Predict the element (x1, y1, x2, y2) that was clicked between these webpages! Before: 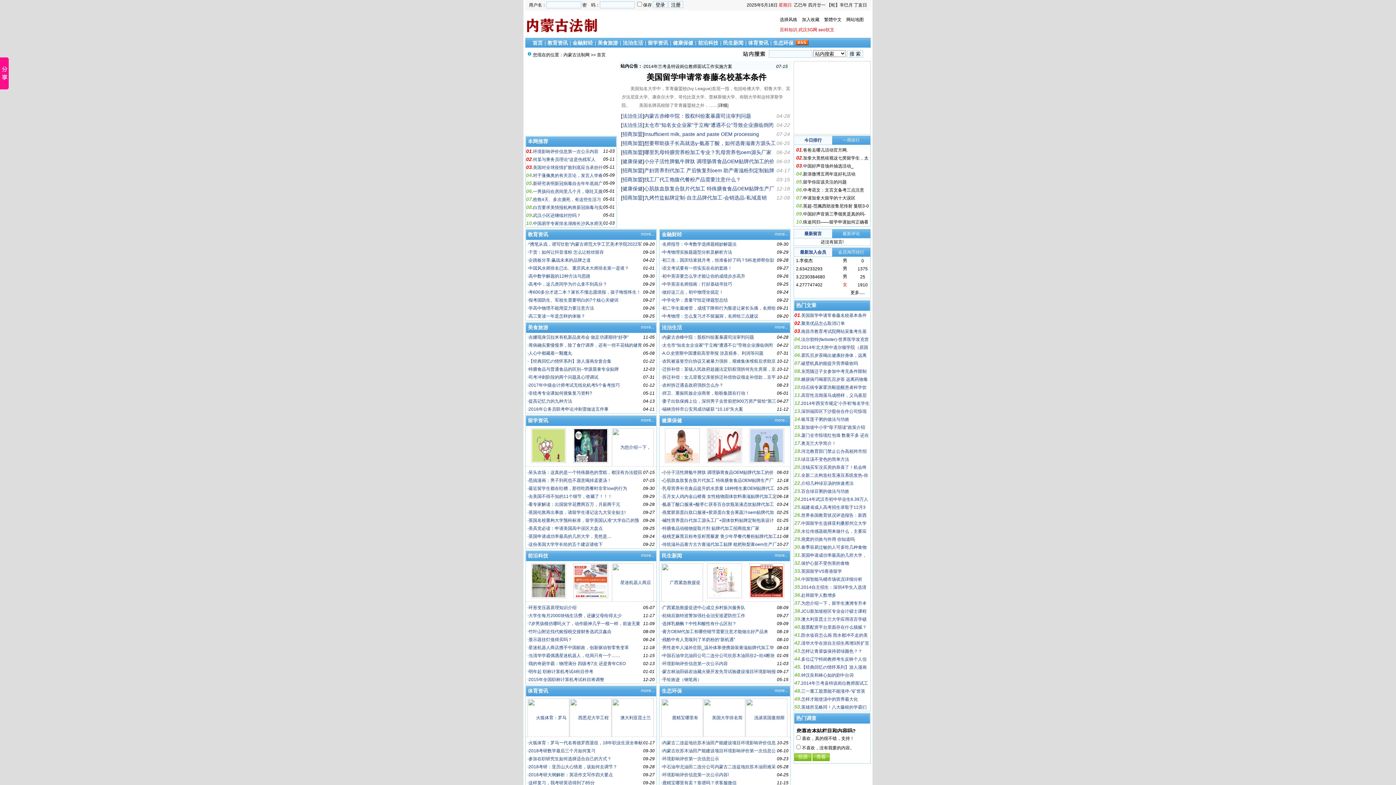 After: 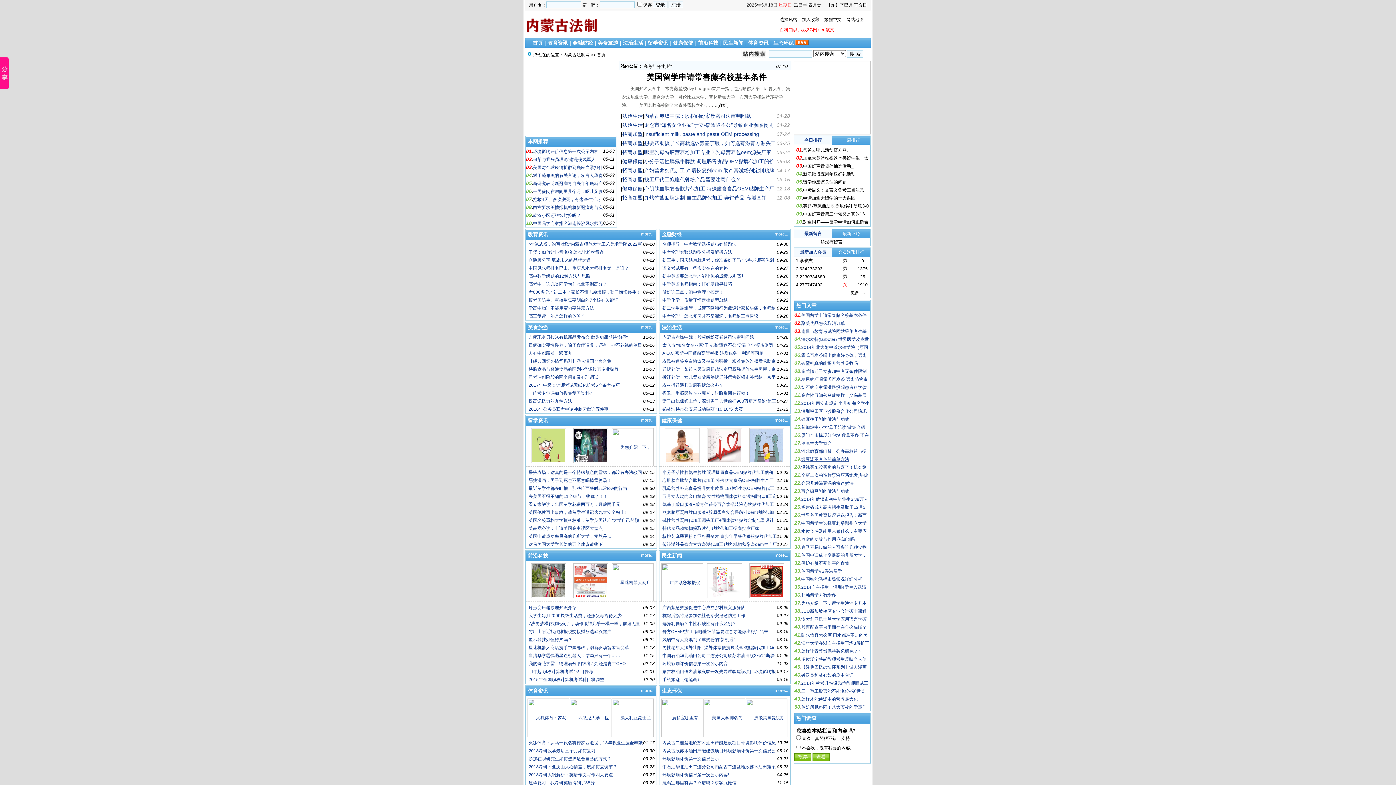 Action: label: 绿豆汤不变色的简单方法 bbox: (801, 457, 849, 462)